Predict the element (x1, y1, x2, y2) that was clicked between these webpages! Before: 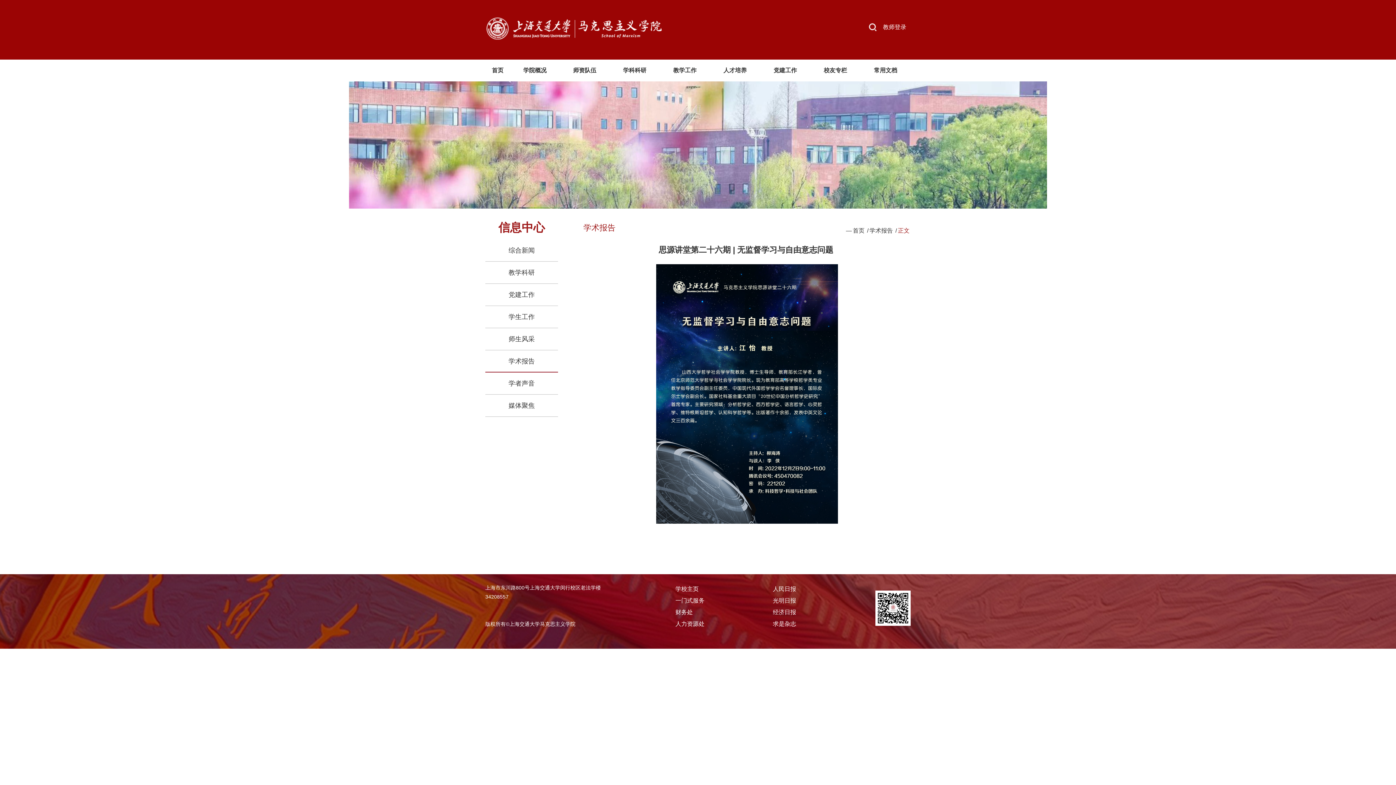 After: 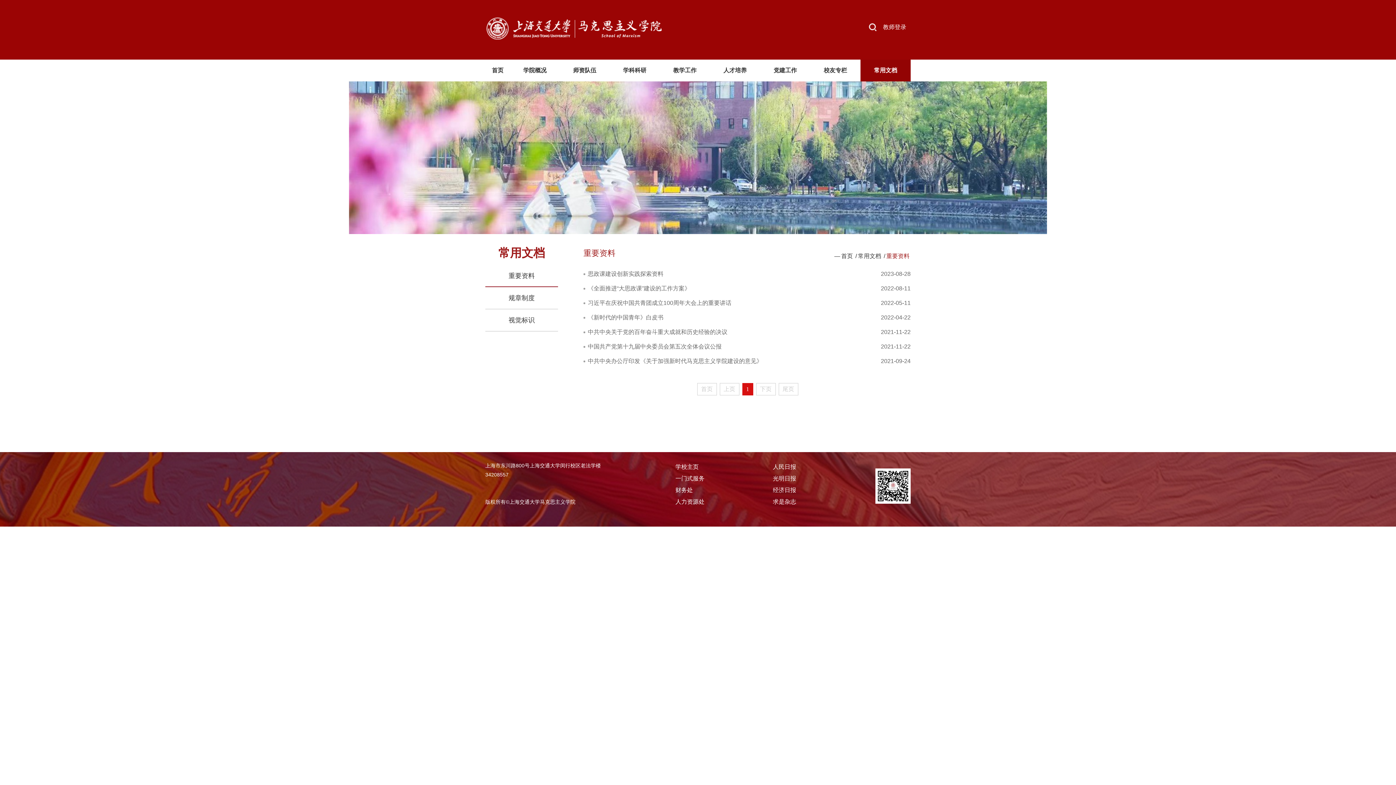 Action: label: 常用文档 bbox: (860, 59, 910, 81)